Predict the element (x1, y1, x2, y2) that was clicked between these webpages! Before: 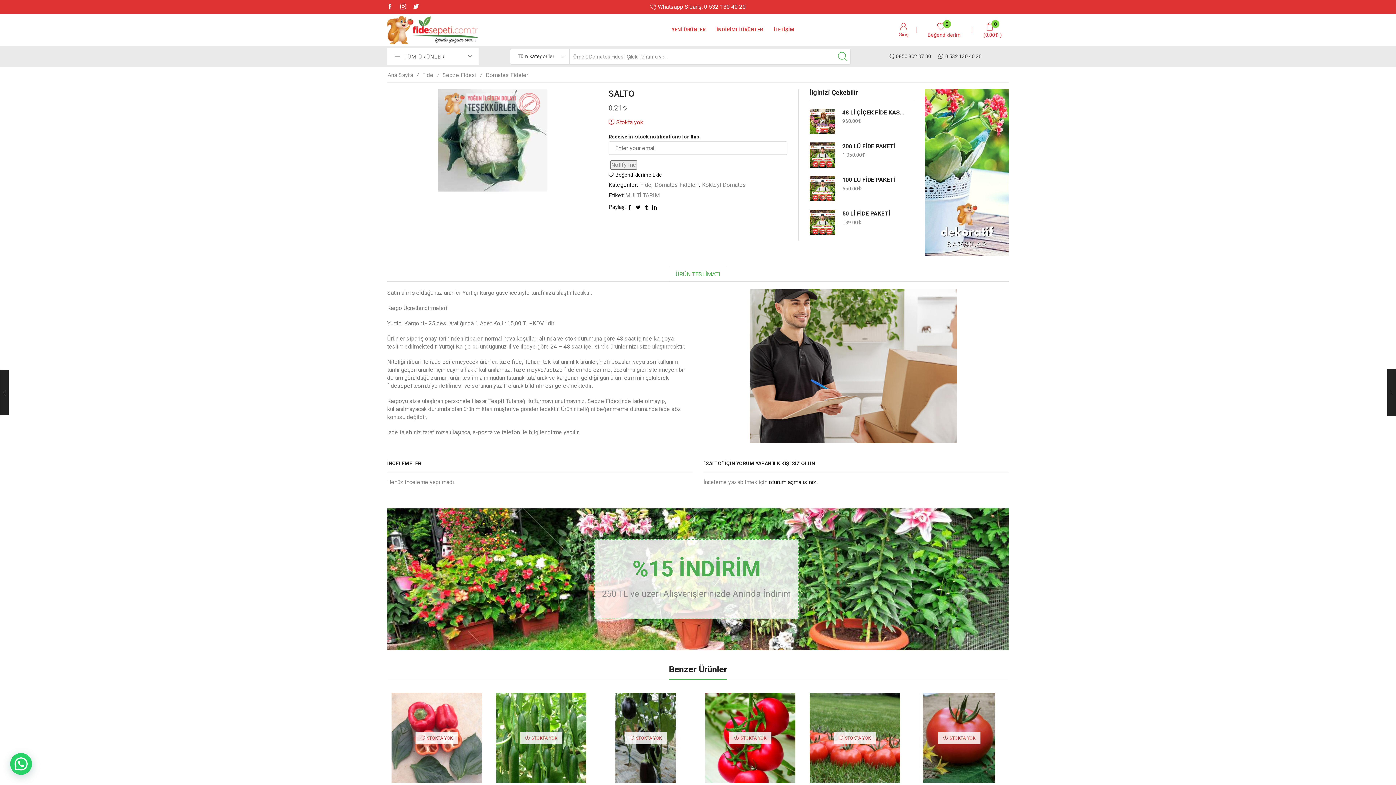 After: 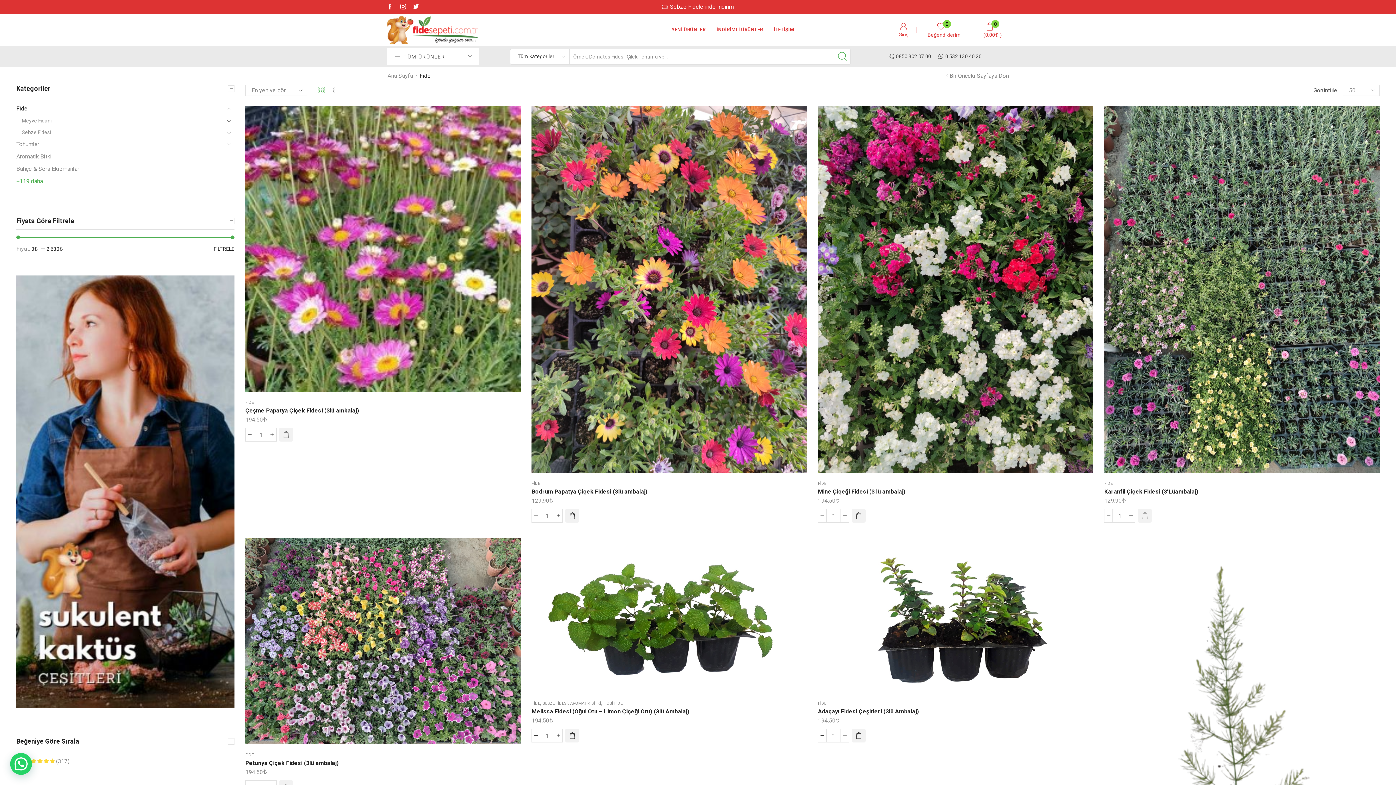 Action: label: Fide bbox: (421, 71, 433, 78)